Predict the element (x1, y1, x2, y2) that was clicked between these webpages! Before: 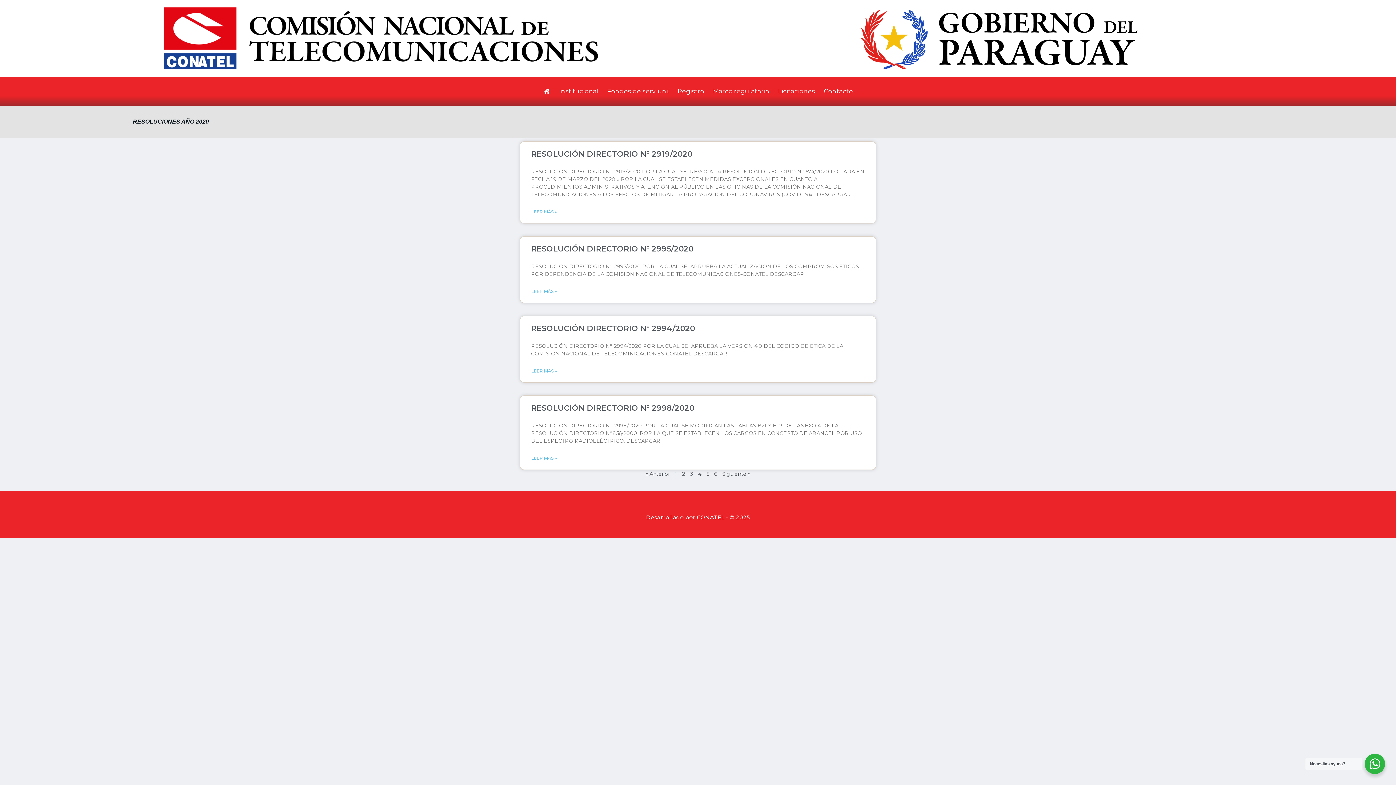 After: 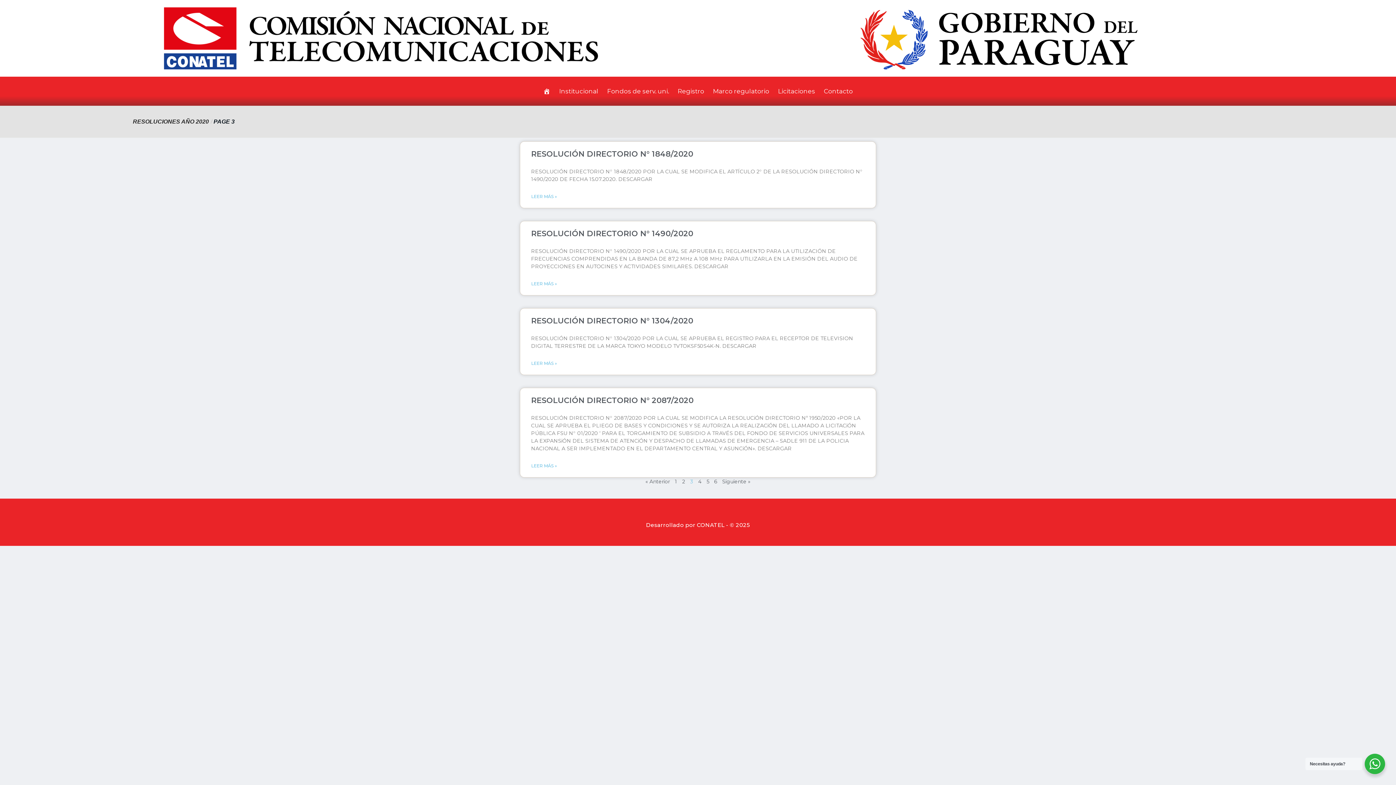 Action: bbox: (690, 471, 693, 477) label: Page
3